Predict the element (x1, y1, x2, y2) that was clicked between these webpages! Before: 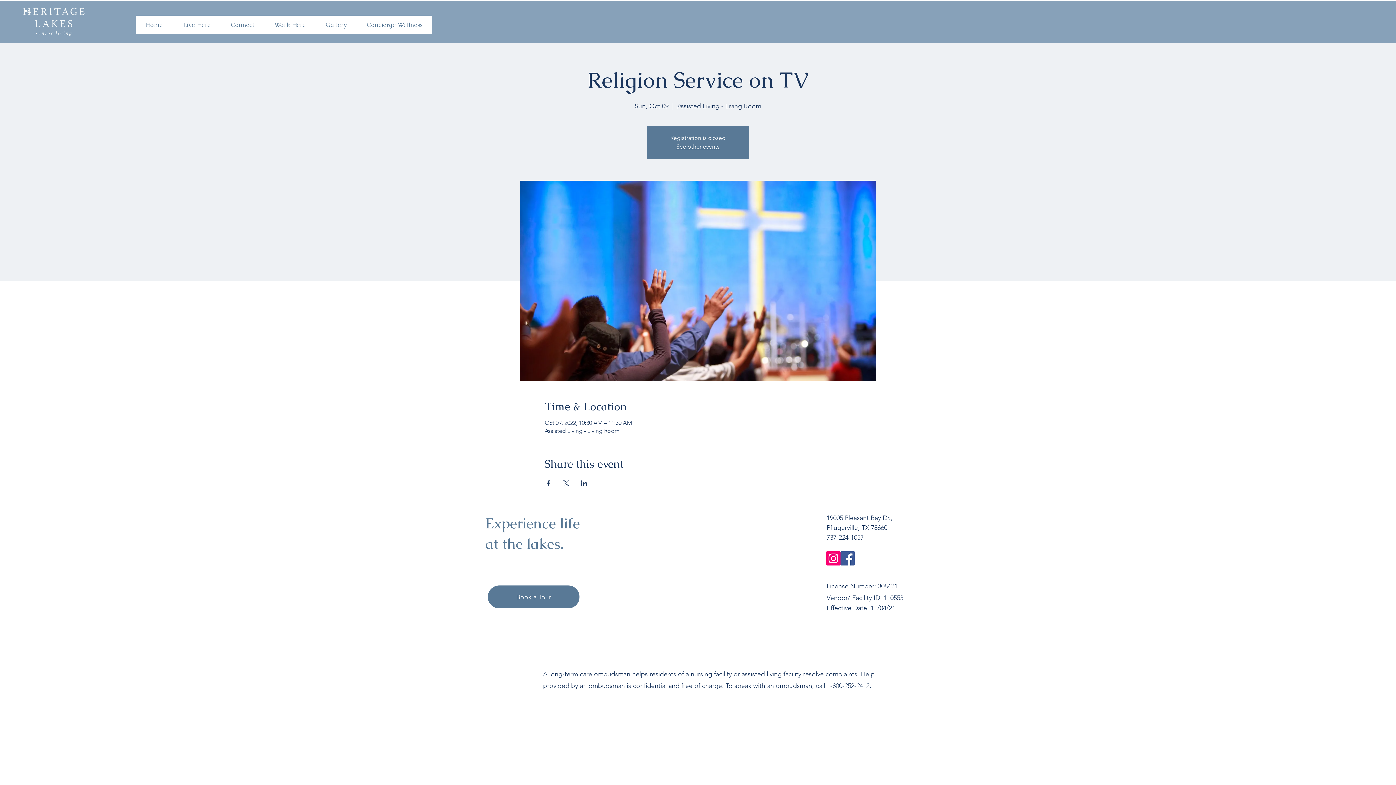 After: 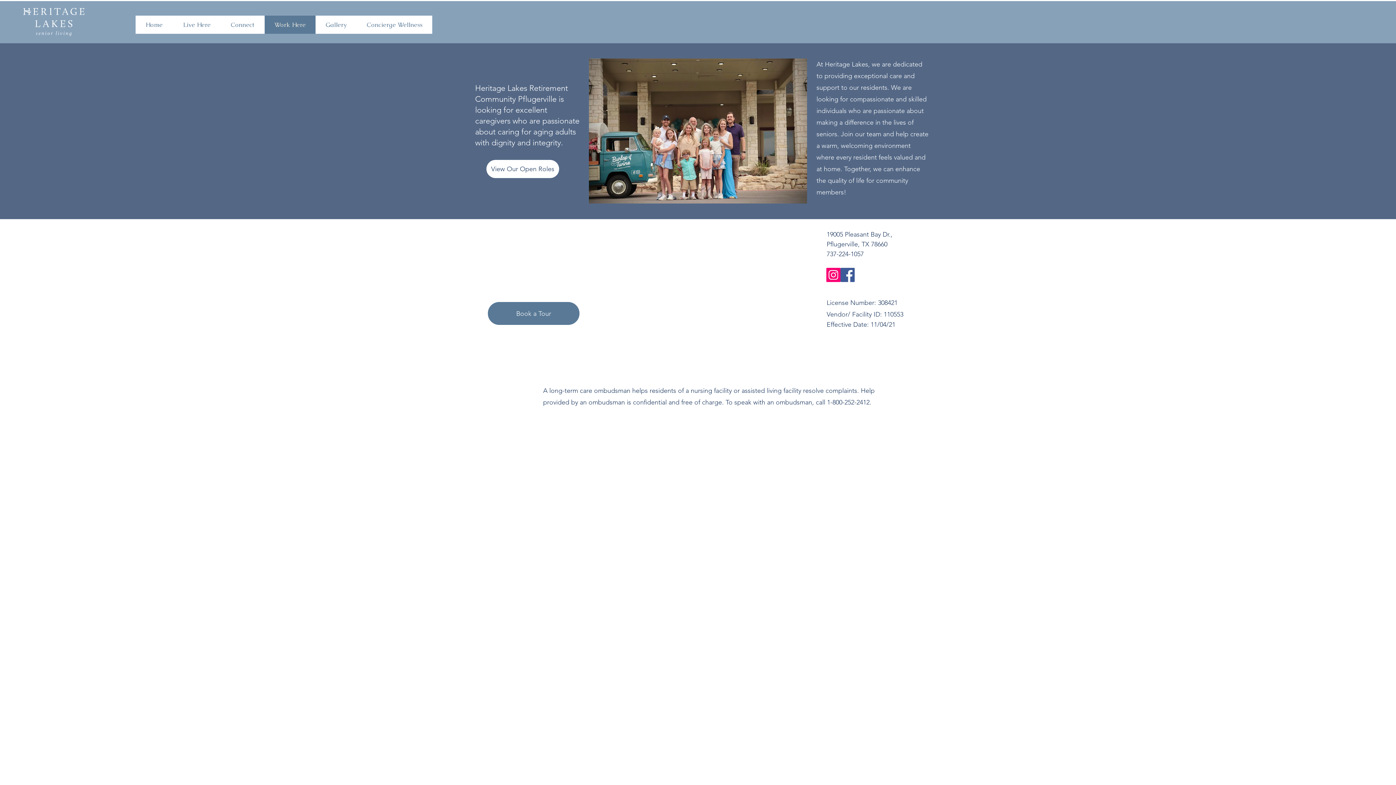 Action: label: Work Here bbox: (264, 15, 315, 33)